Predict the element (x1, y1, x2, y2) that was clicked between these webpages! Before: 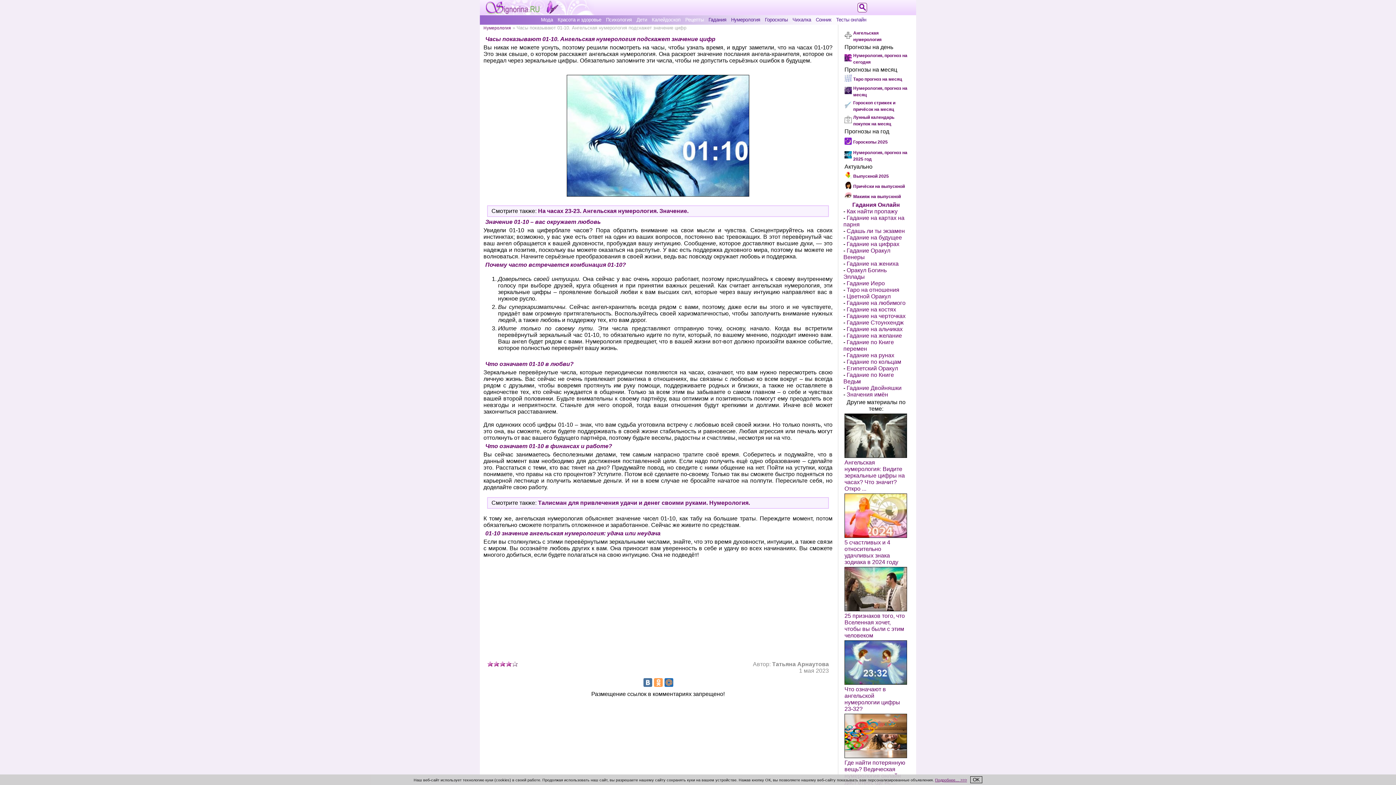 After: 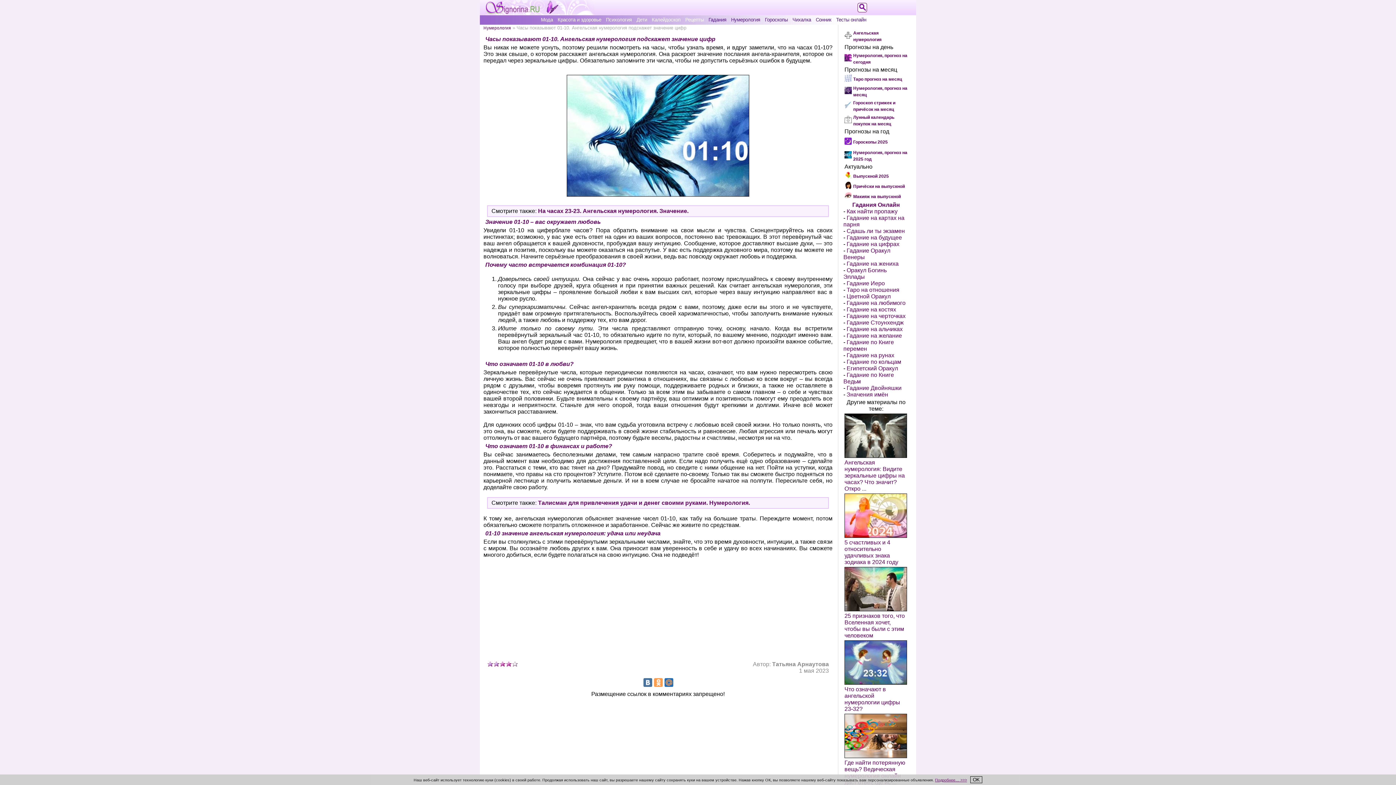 Action: bbox: (493, 661, 499, 667) label: 2